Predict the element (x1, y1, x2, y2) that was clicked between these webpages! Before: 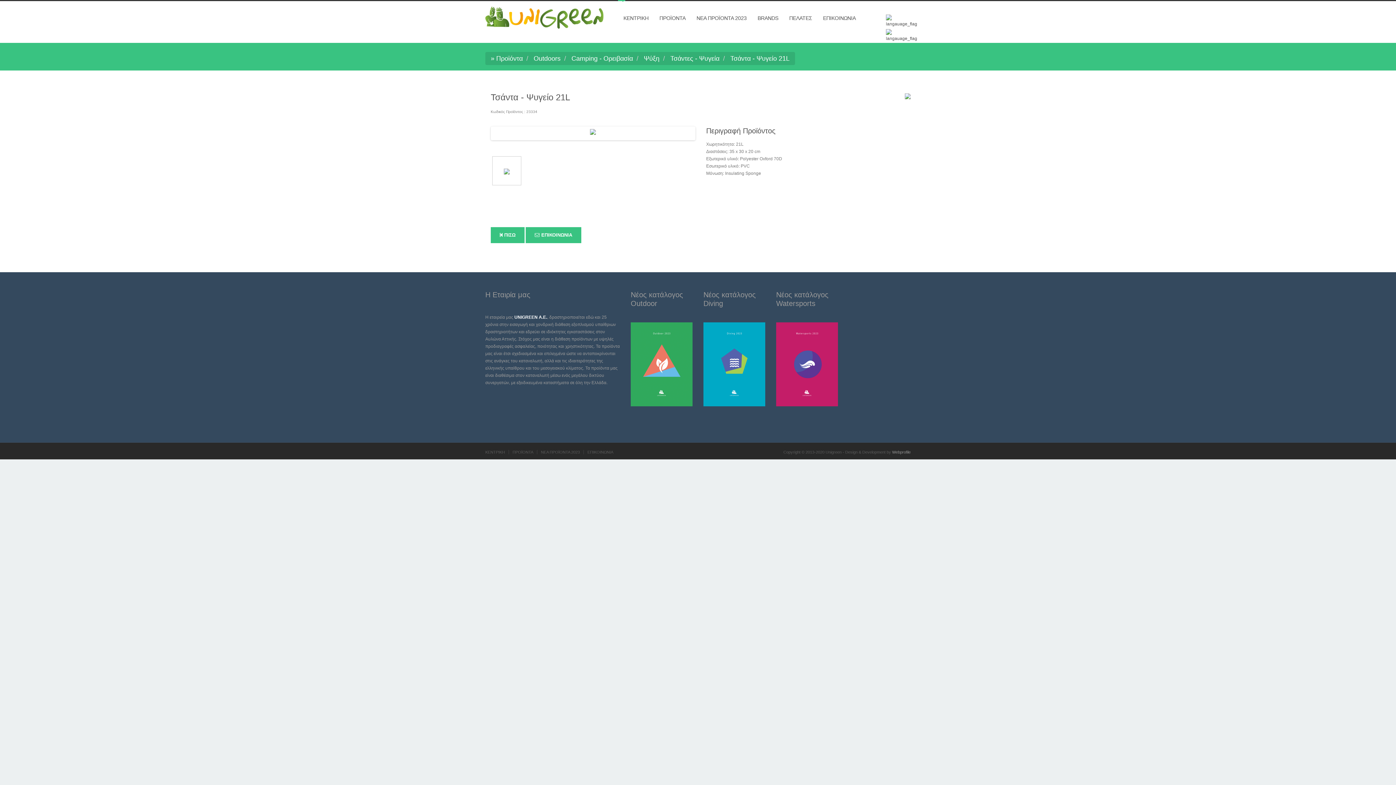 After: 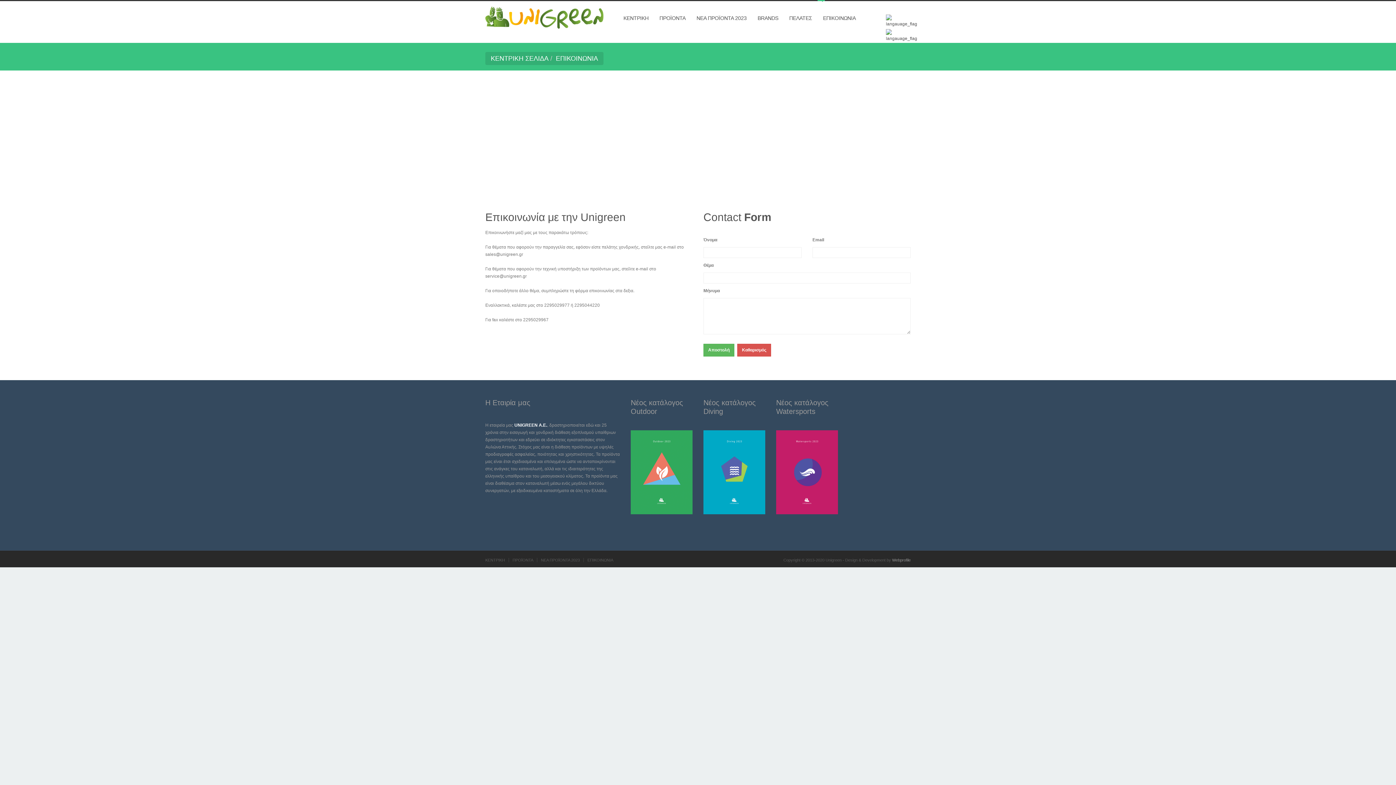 Action: label: ΕΠΙΚΟΙΝΩΝΙΑ bbox: (587, 450, 617, 454)